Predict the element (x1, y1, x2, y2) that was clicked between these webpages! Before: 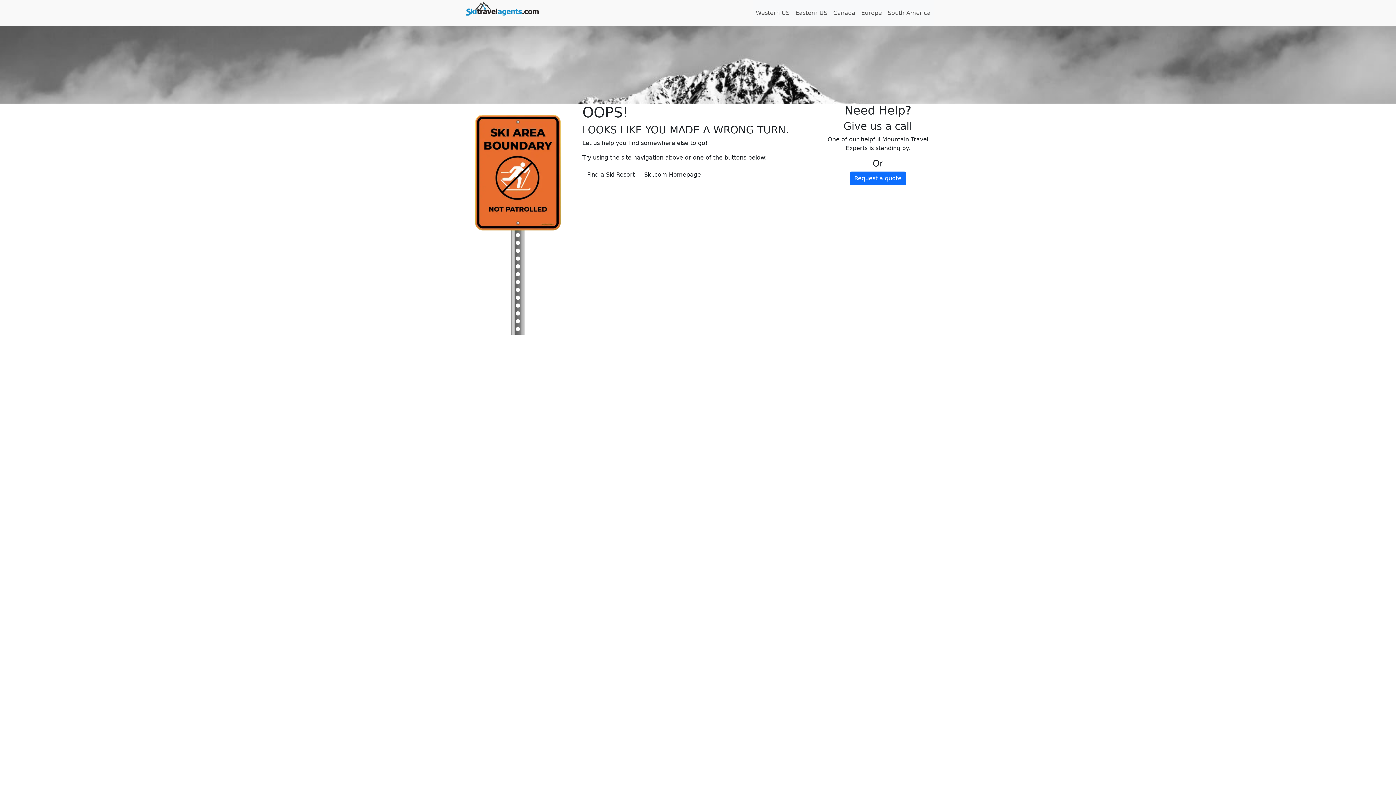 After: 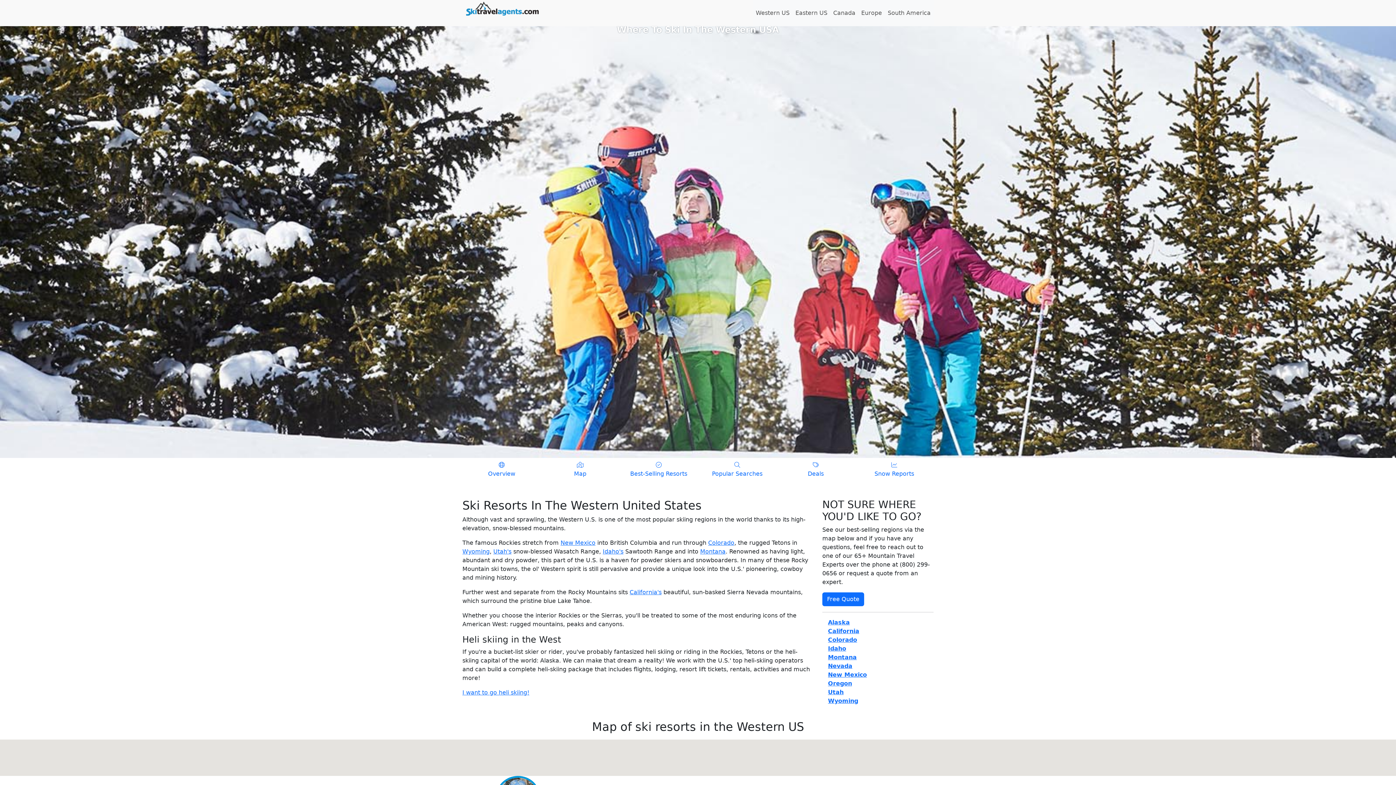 Action: label: Western US bbox: (753, 5, 792, 20)